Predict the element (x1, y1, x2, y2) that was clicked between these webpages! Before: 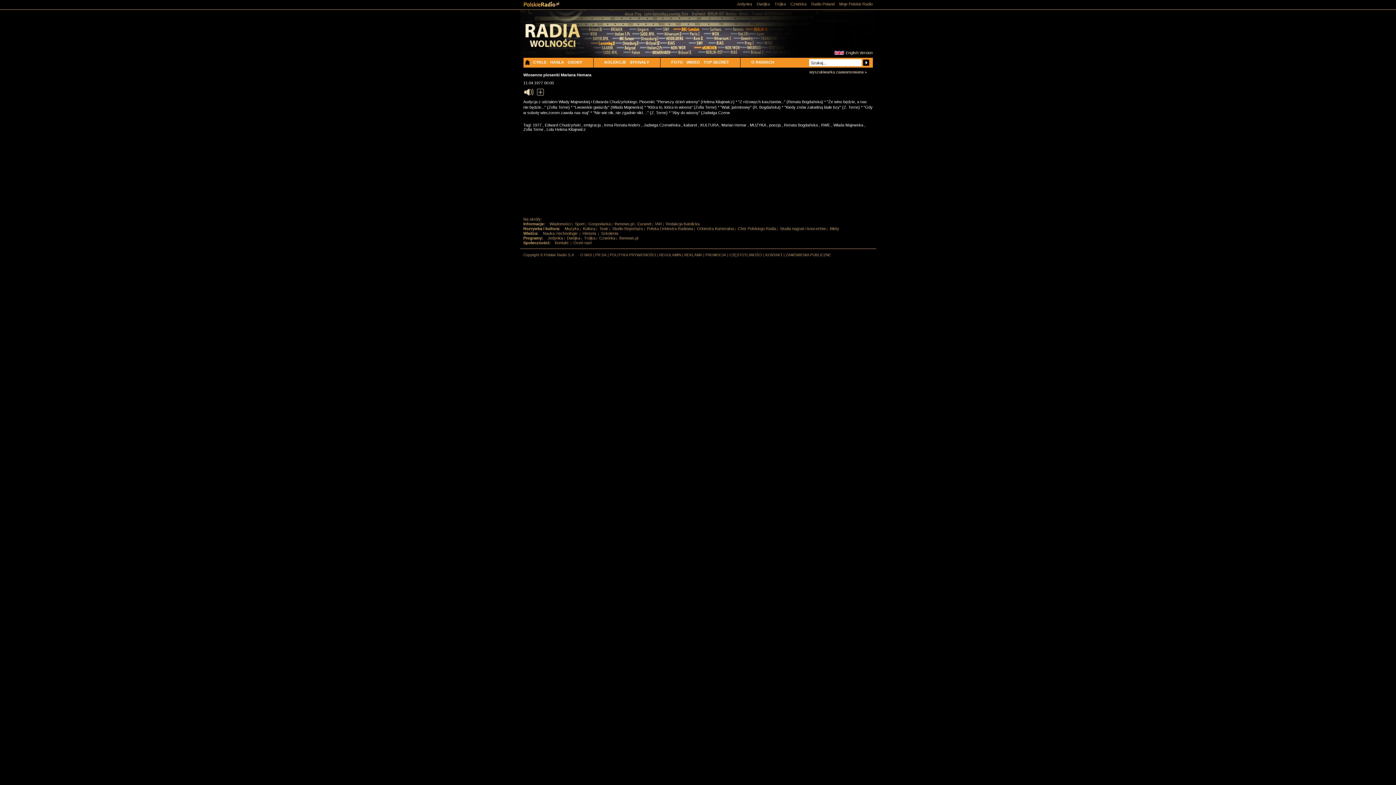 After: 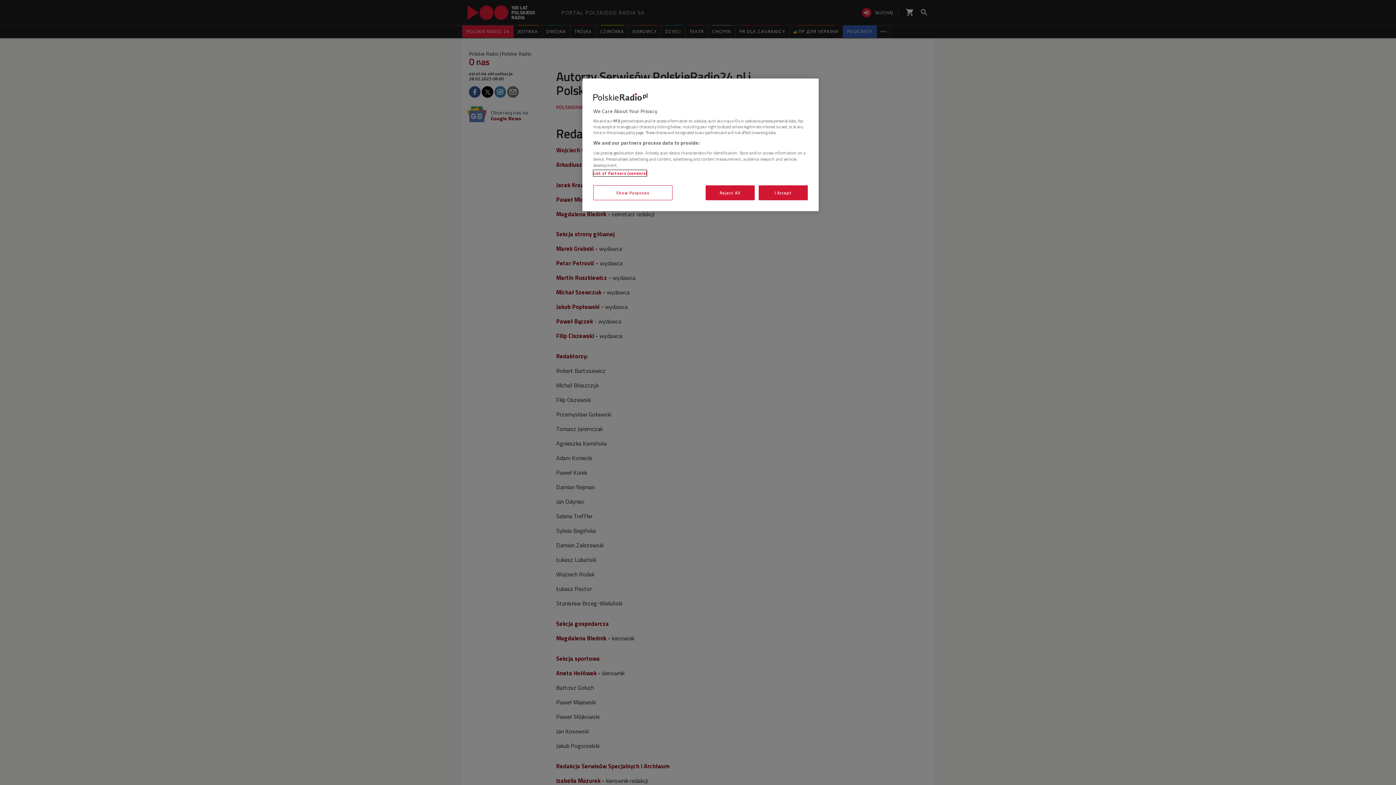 Action: bbox: (580, 253, 592, 257) label: O NAS